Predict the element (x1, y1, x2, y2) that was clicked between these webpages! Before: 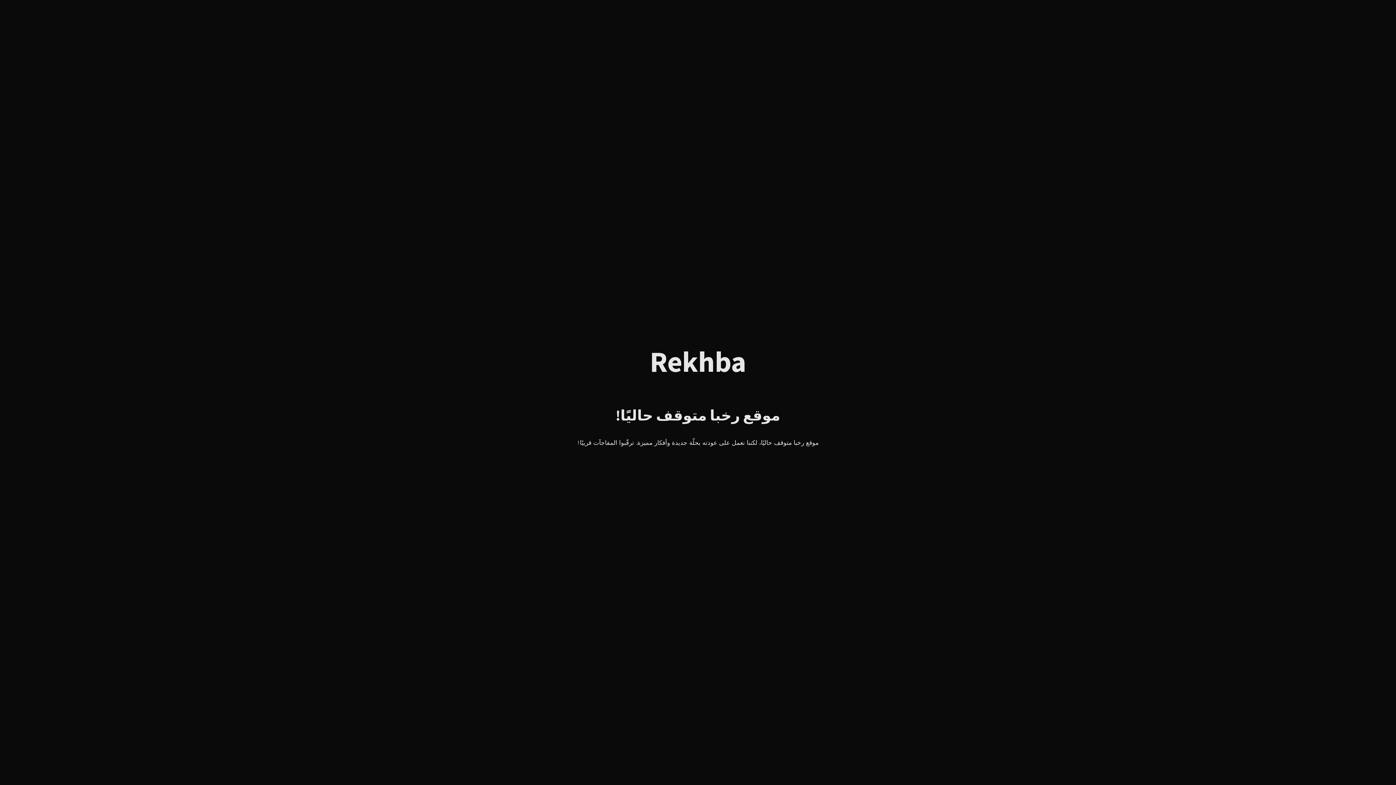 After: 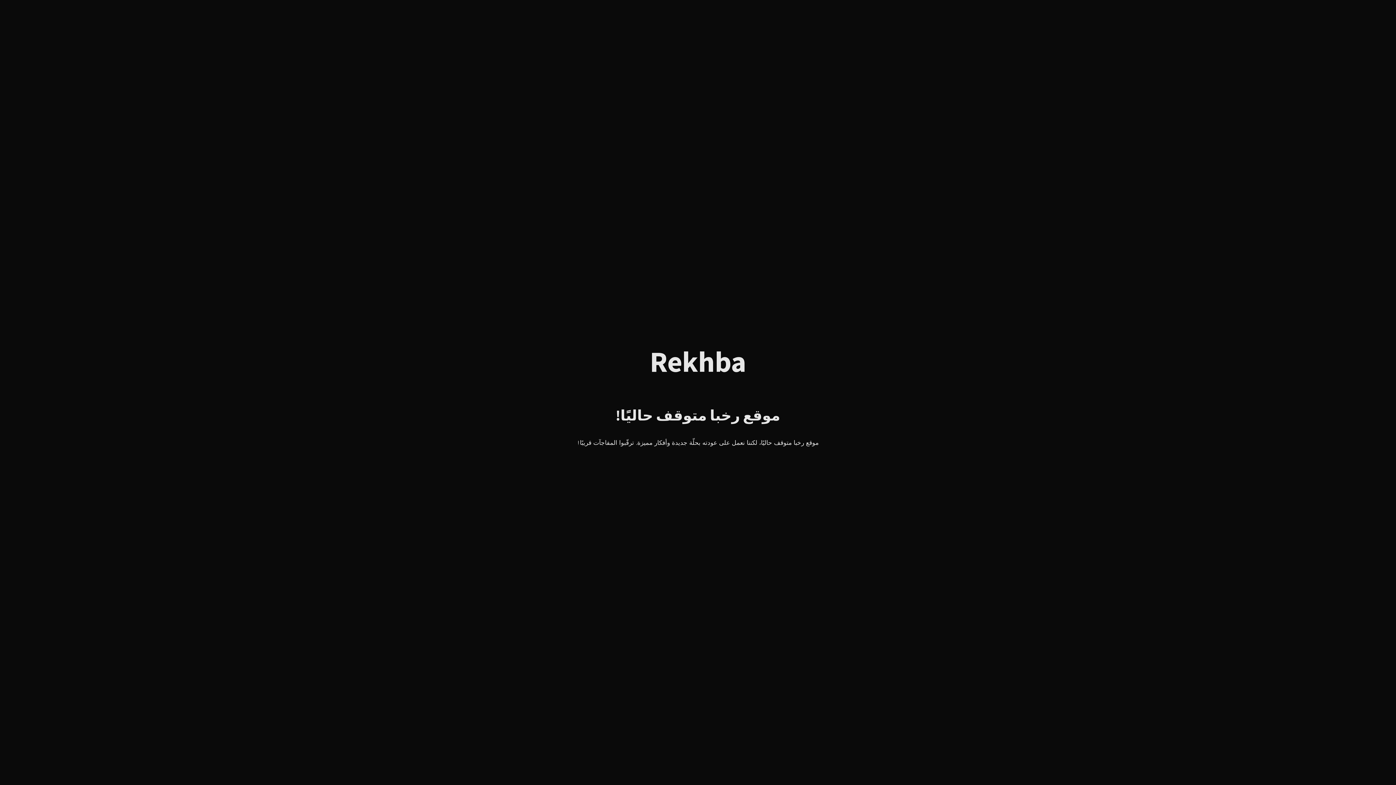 Action: label: Rekhba bbox: (650, 357, 746, 374)